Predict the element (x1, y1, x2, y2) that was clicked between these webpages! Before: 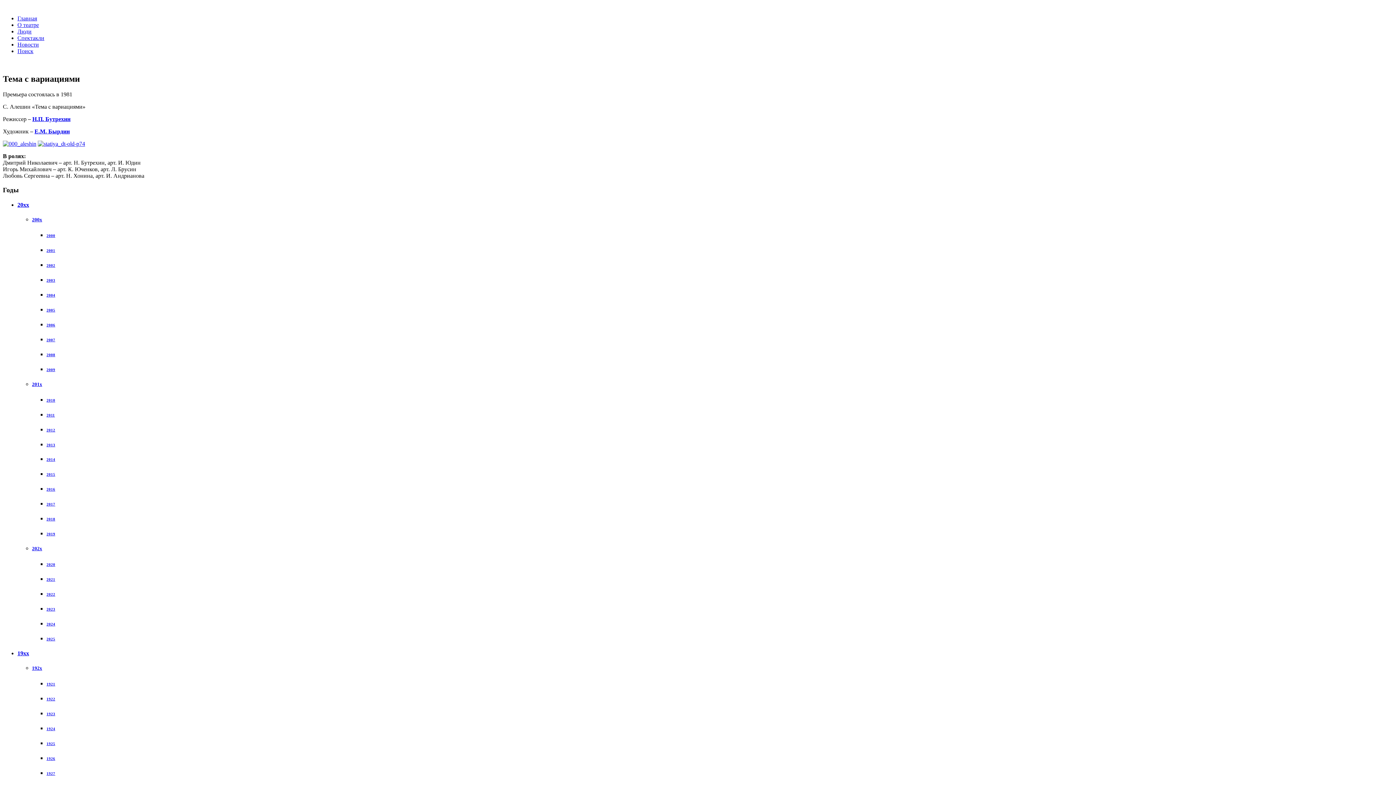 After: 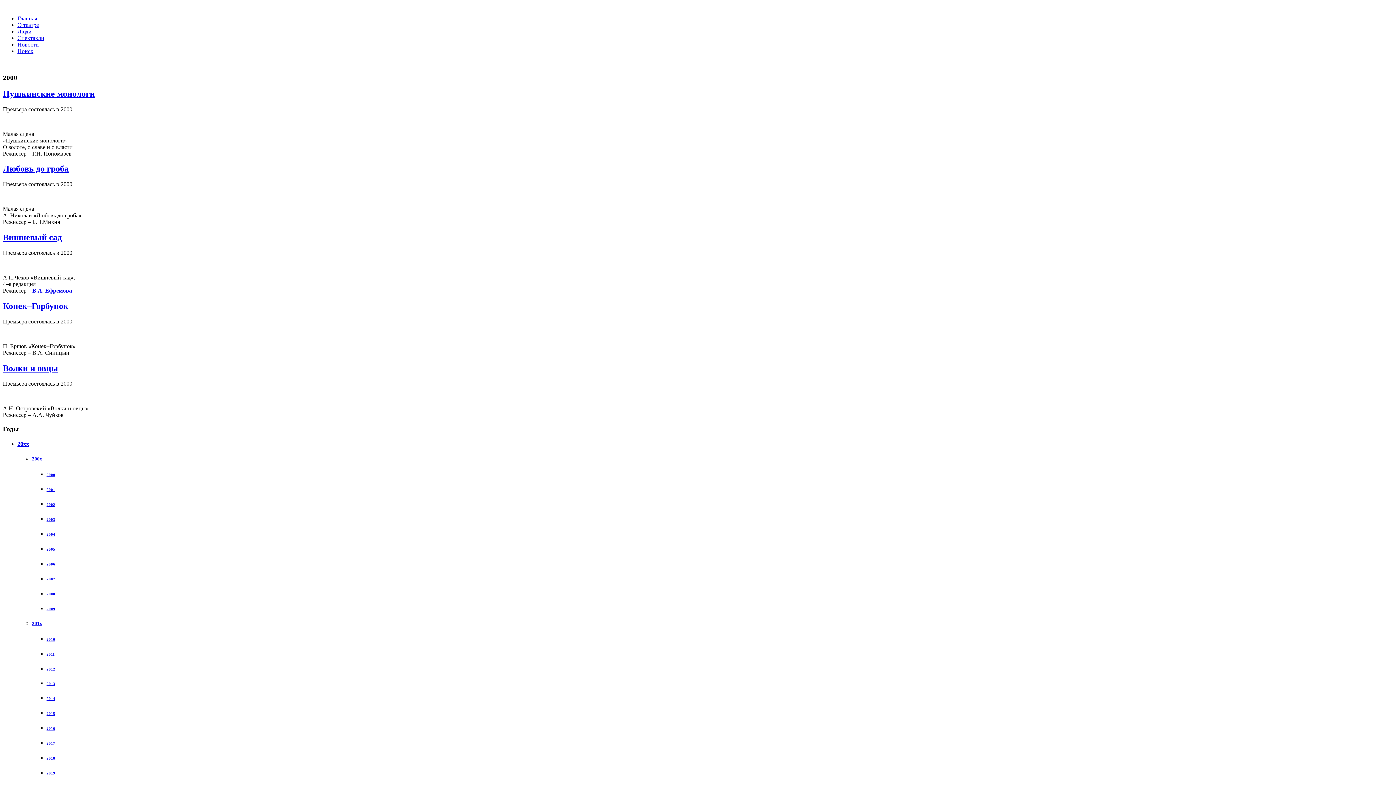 Action: bbox: (46, 233, 55, 237) label: 2000